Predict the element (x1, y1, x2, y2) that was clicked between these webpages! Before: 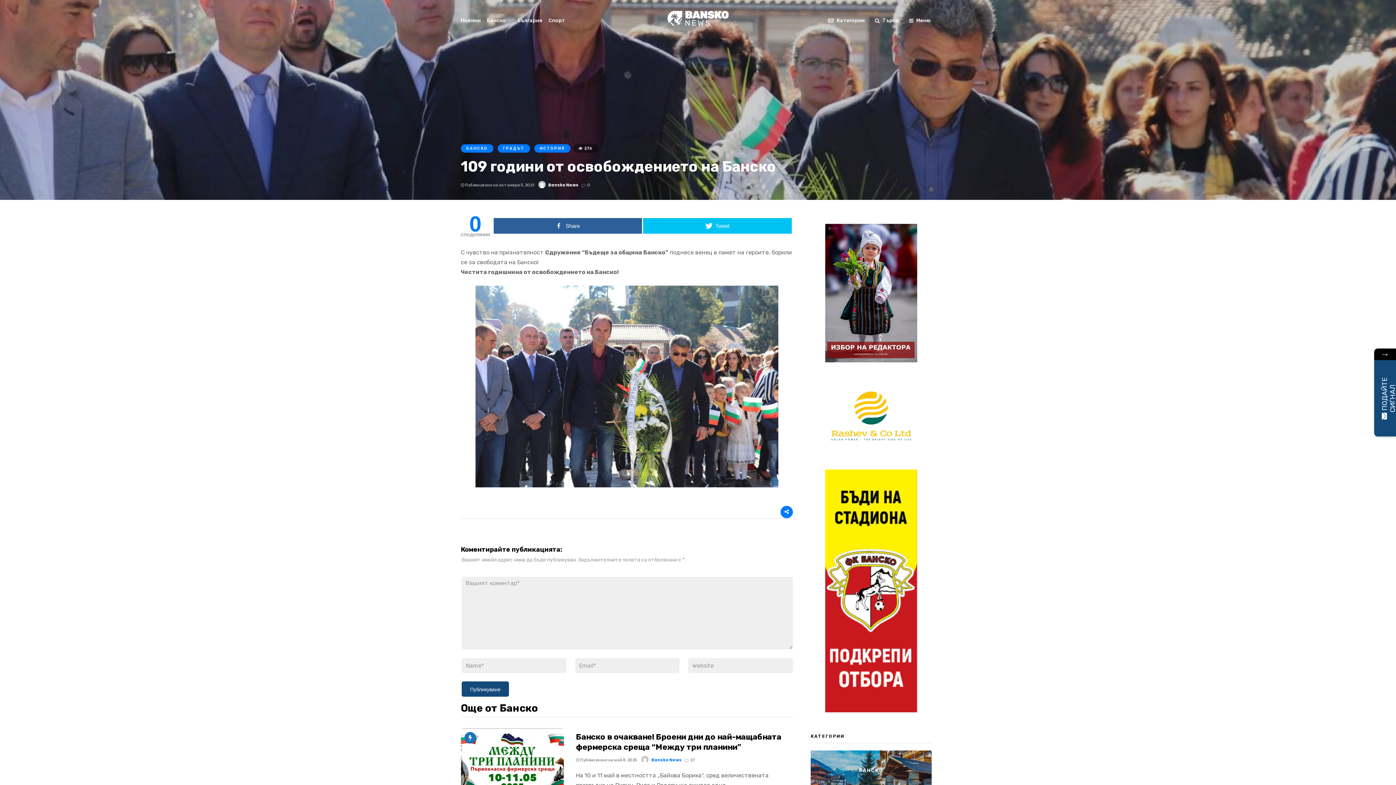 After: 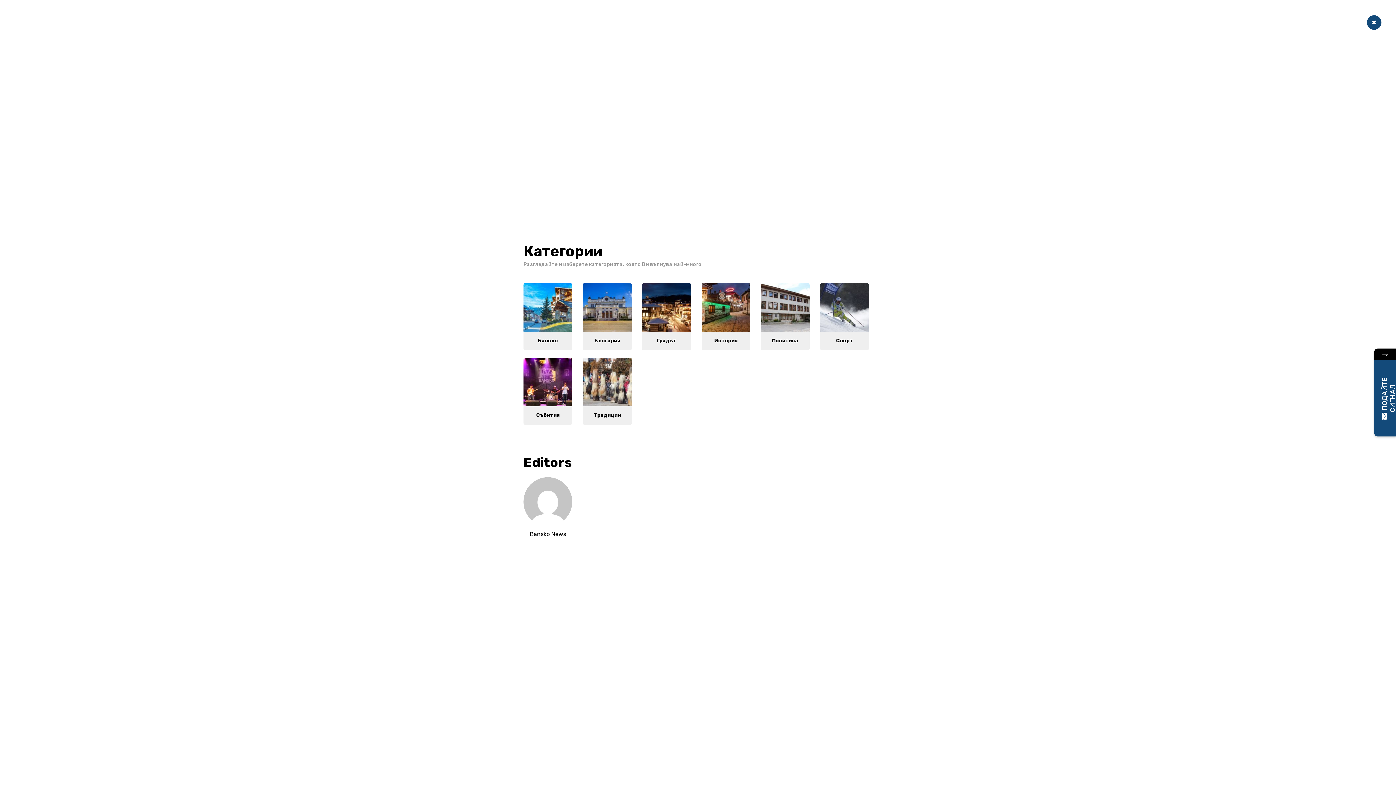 Action: label:  Категории bbox: (823, 9, 869, 30)